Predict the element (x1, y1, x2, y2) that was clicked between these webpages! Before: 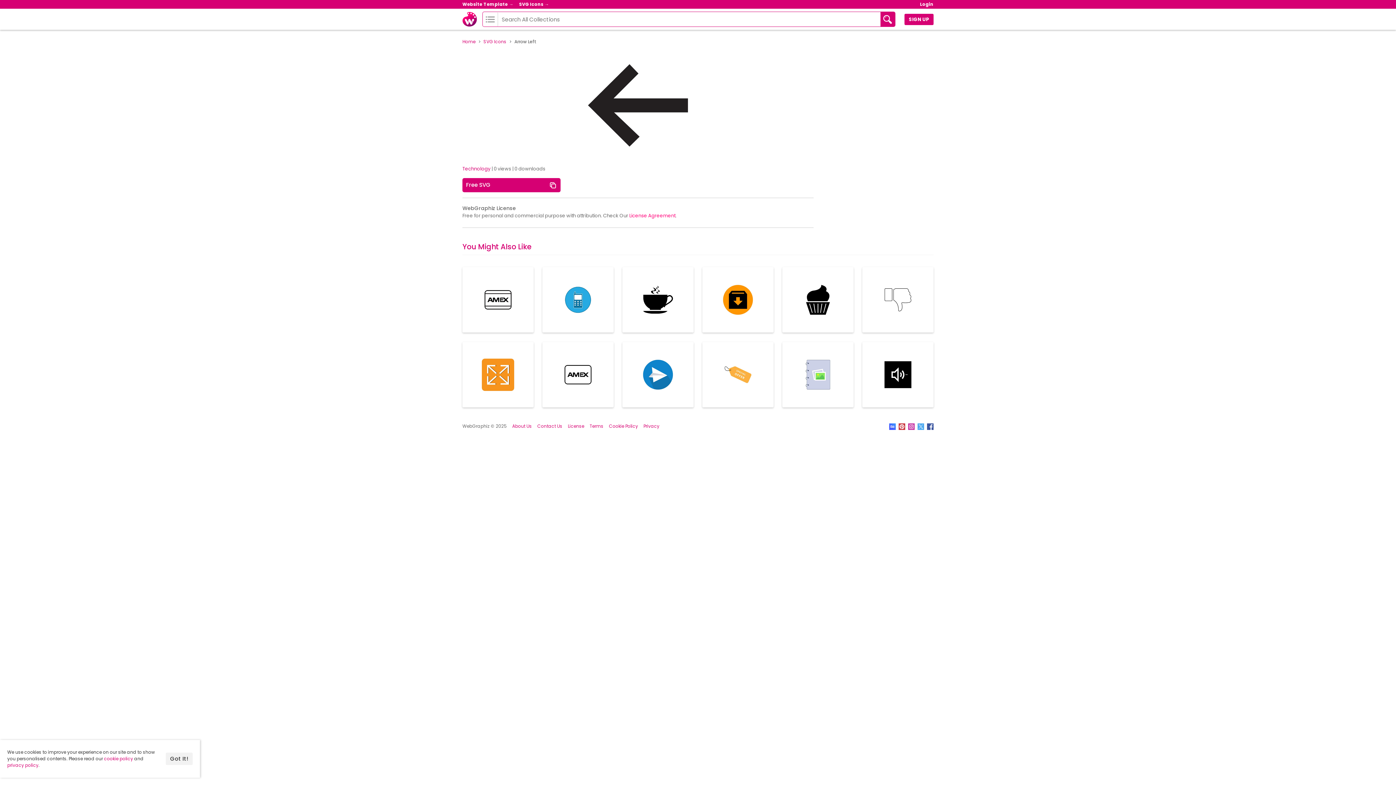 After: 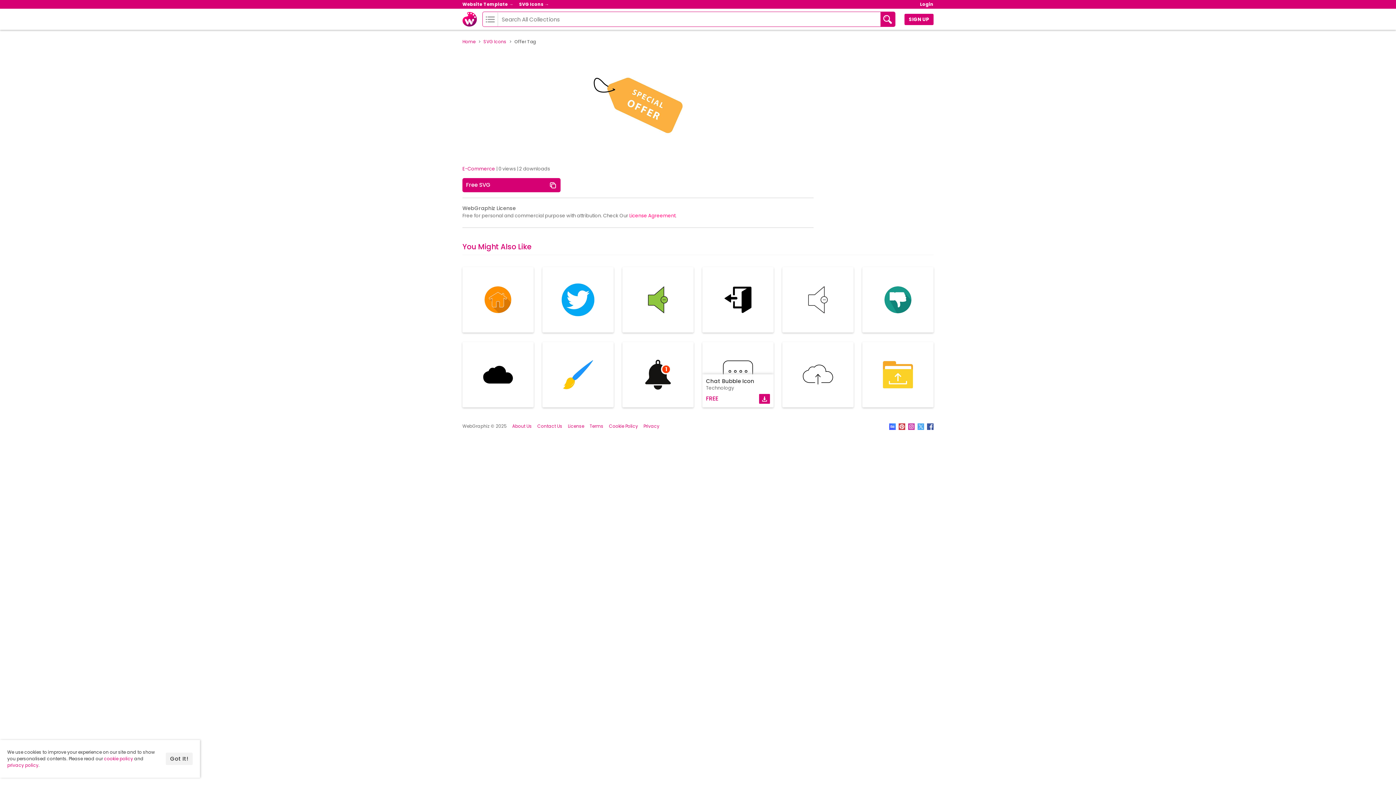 Action: bbox: (710, 358, 765, 391)